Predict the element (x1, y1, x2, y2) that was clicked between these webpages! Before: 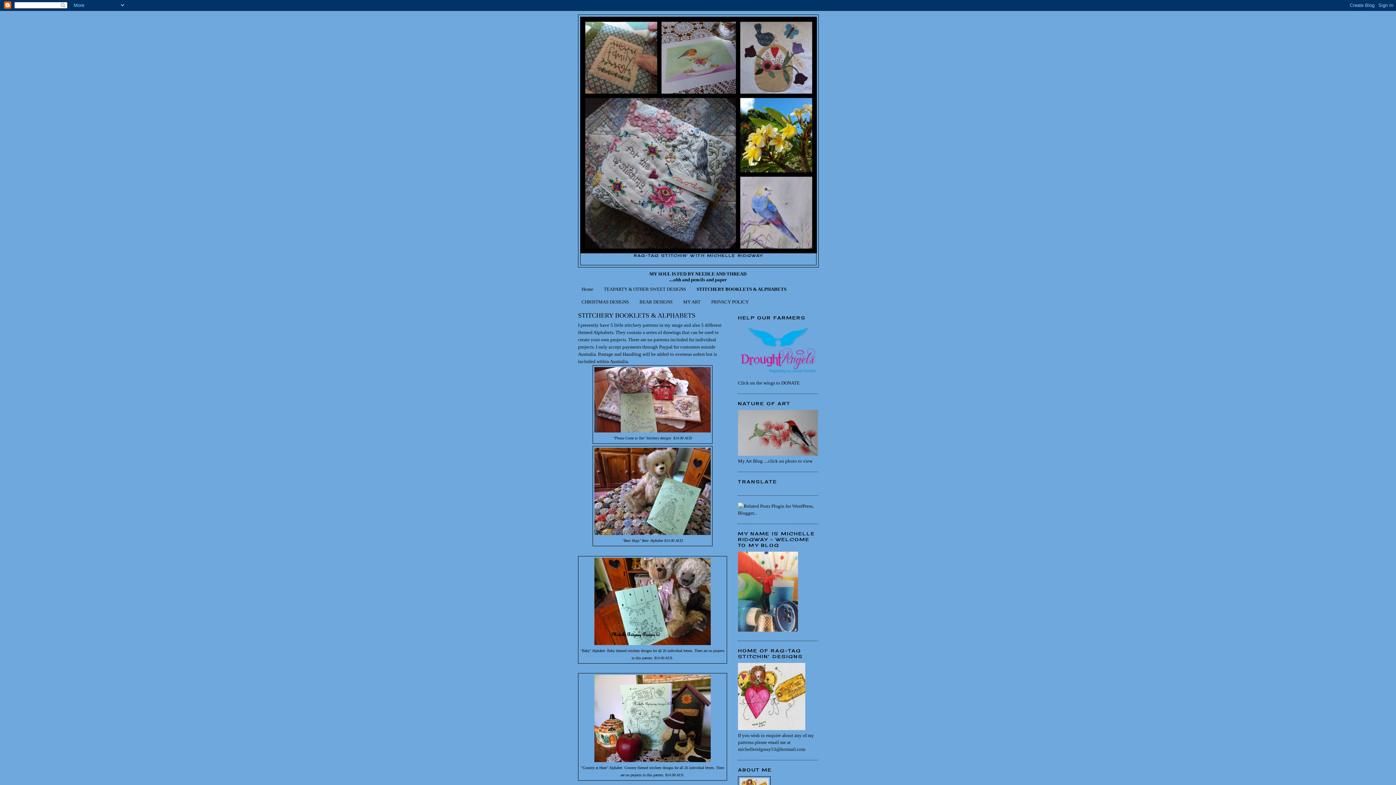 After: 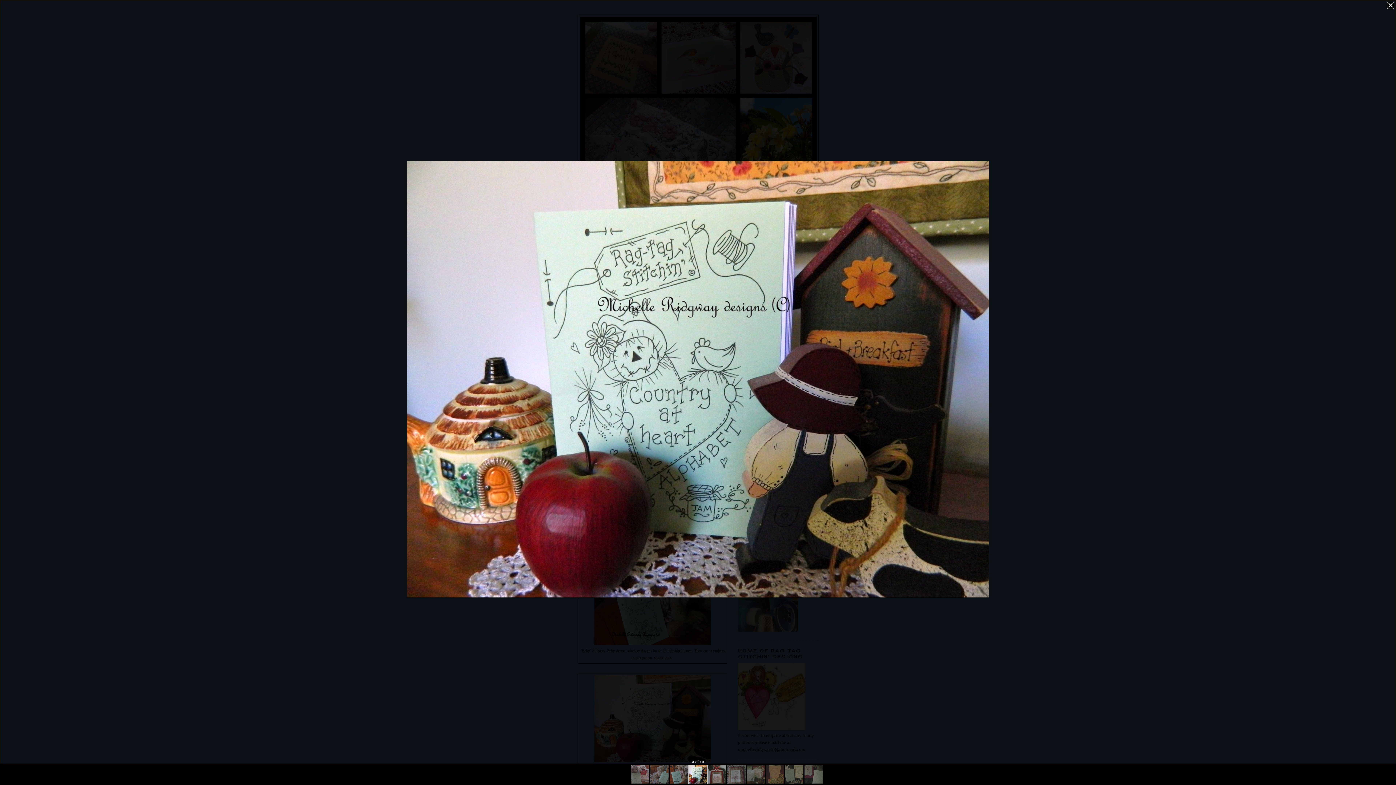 Action: bbox: (594, 758, 710, 763)